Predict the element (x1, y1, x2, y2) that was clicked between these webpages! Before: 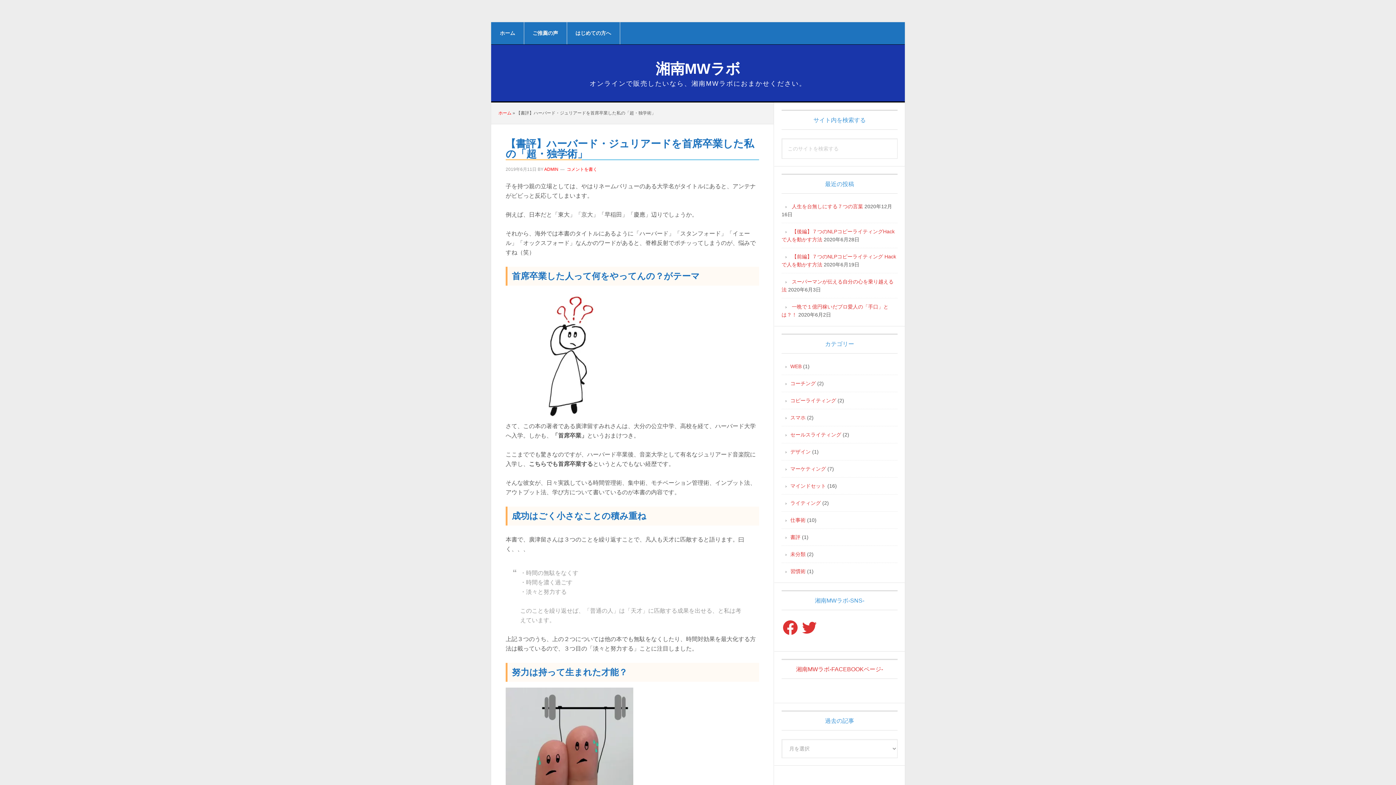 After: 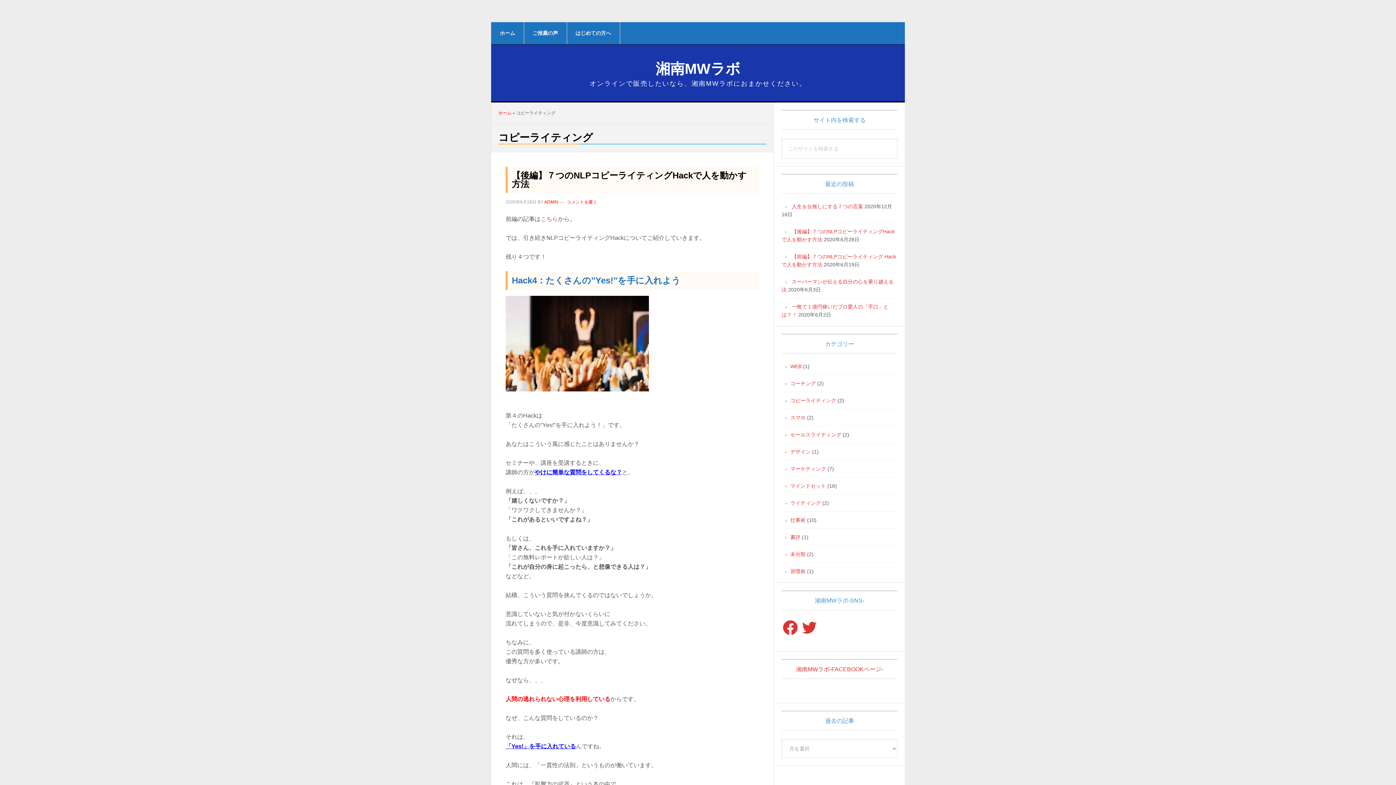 Action: label: コピーライティング bbox: (790, 397, 836, 403)